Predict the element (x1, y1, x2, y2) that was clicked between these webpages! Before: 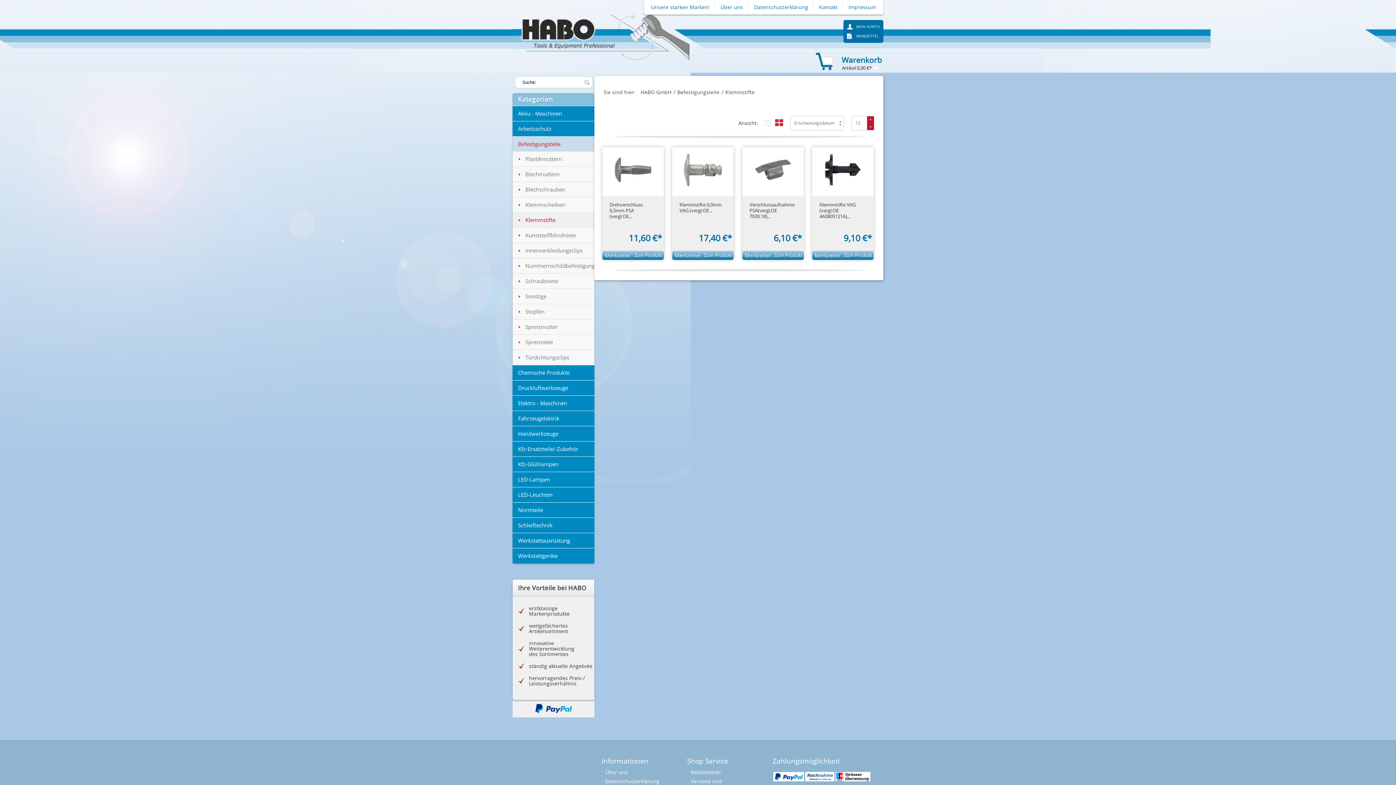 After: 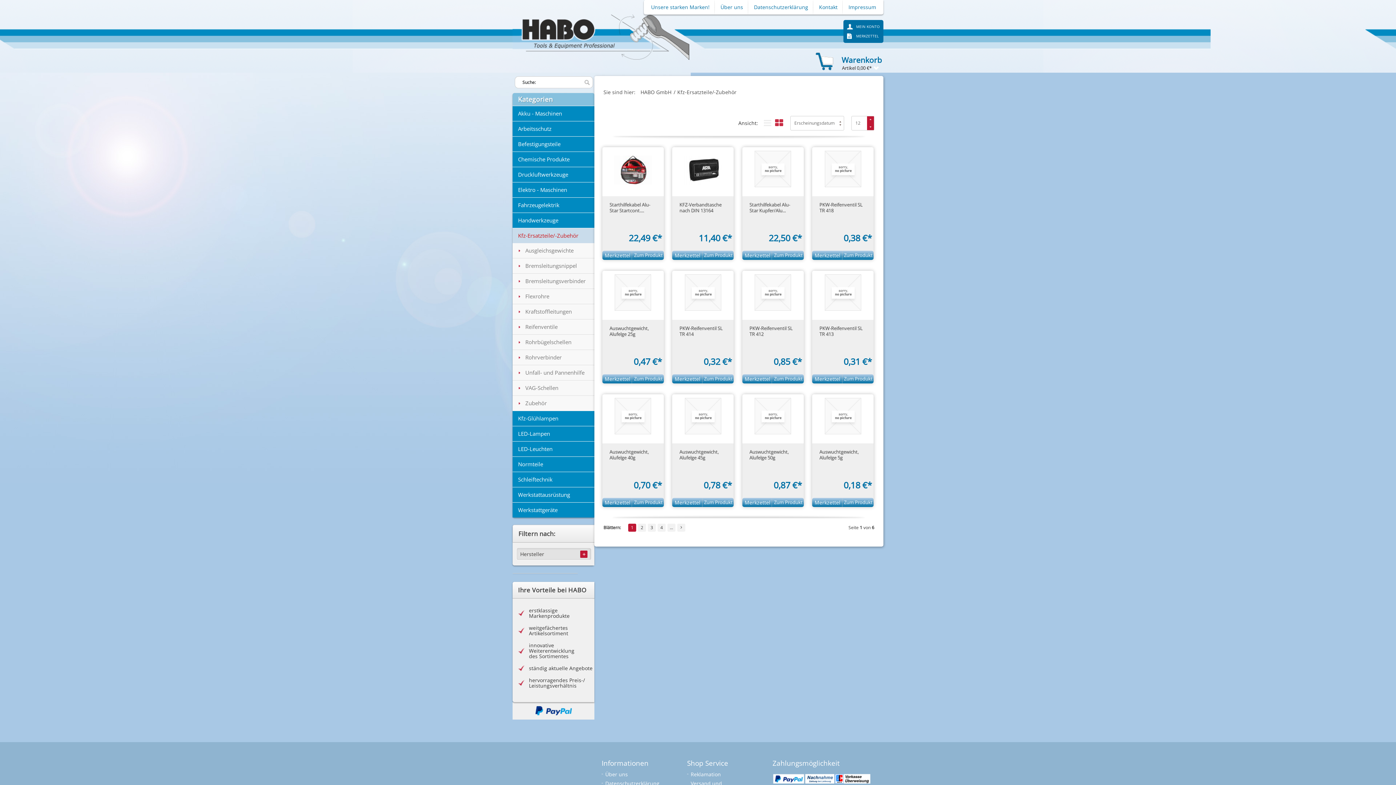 Action: bbox: (512, 441, 594, 456) label: Kfz-Ersatzteile/-Zubehör